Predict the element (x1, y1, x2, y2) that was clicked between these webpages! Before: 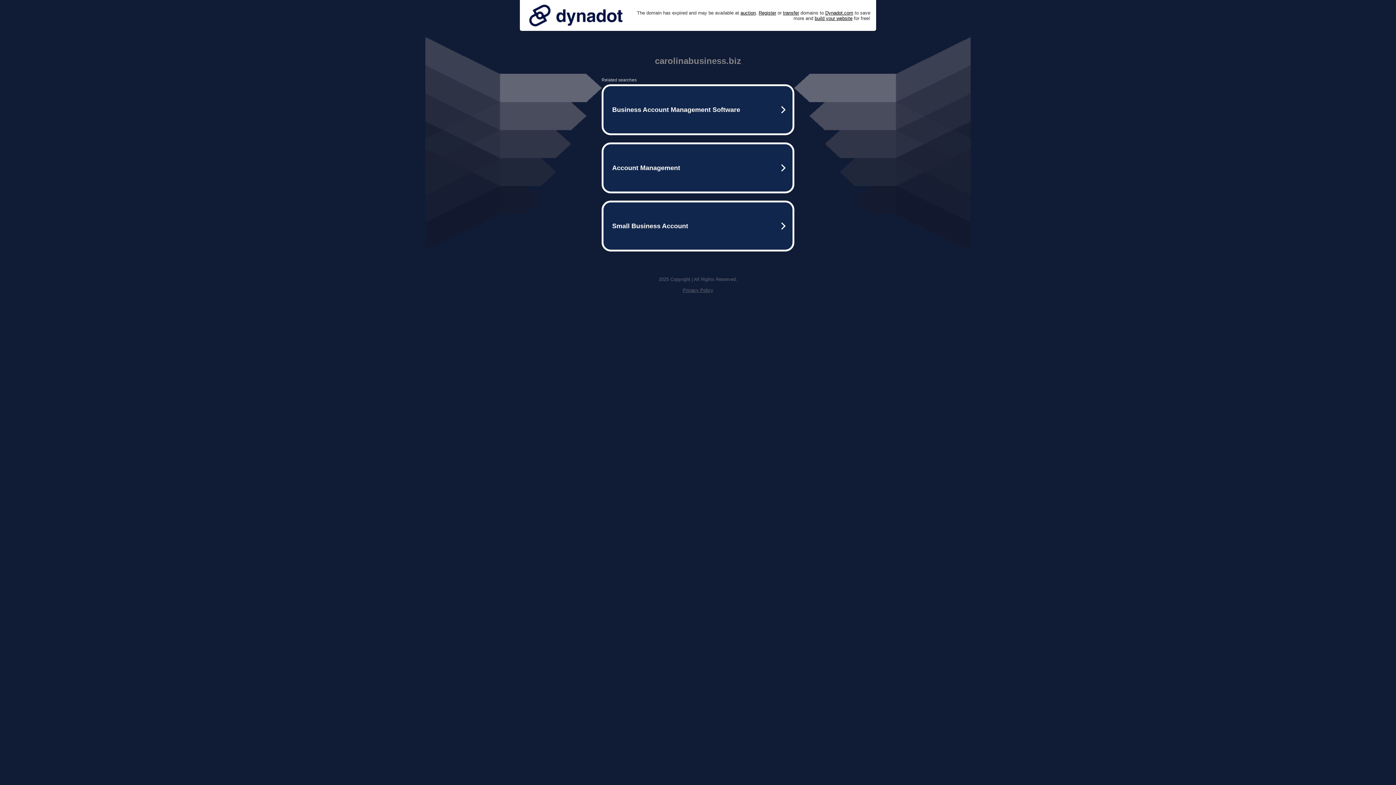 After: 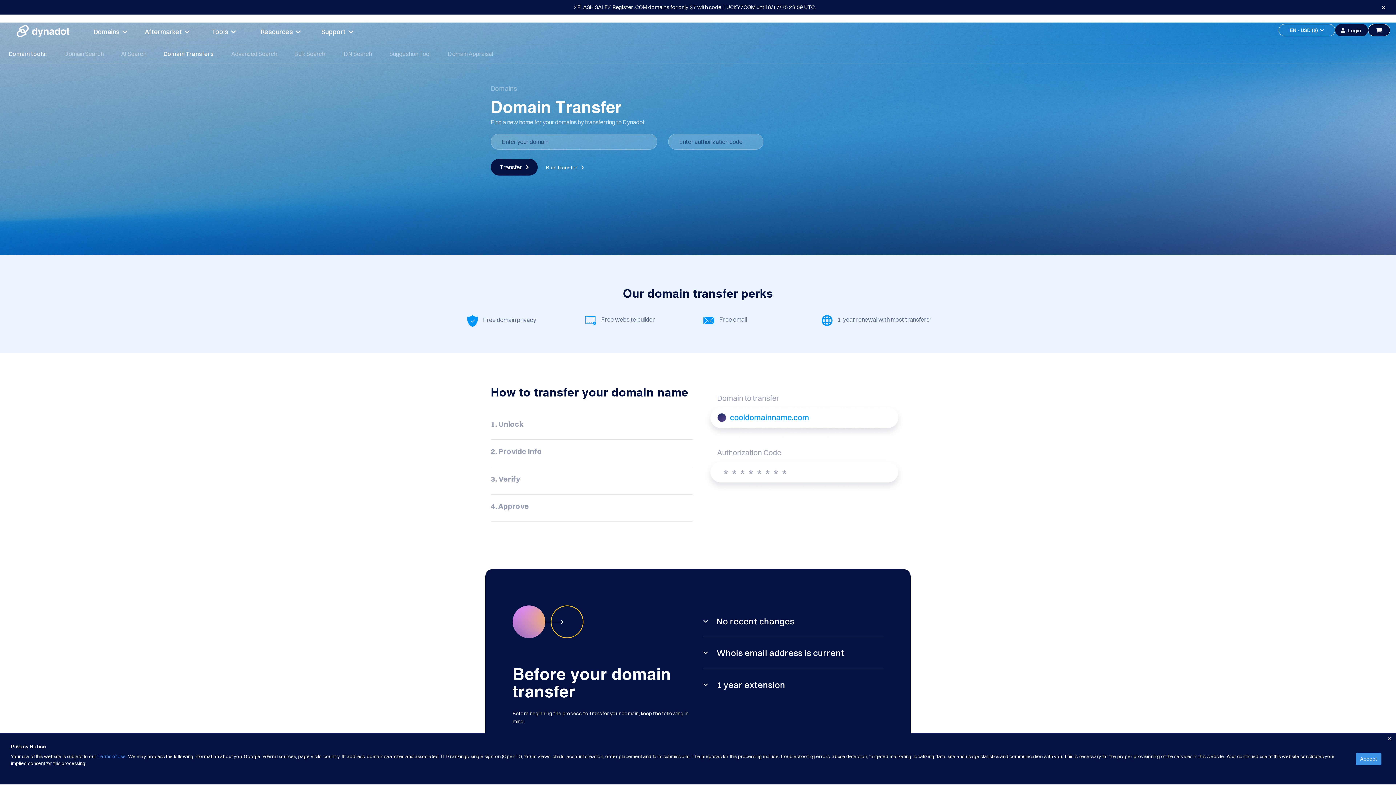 Action: label: transfer bbox: (783, 10, 799, 15)